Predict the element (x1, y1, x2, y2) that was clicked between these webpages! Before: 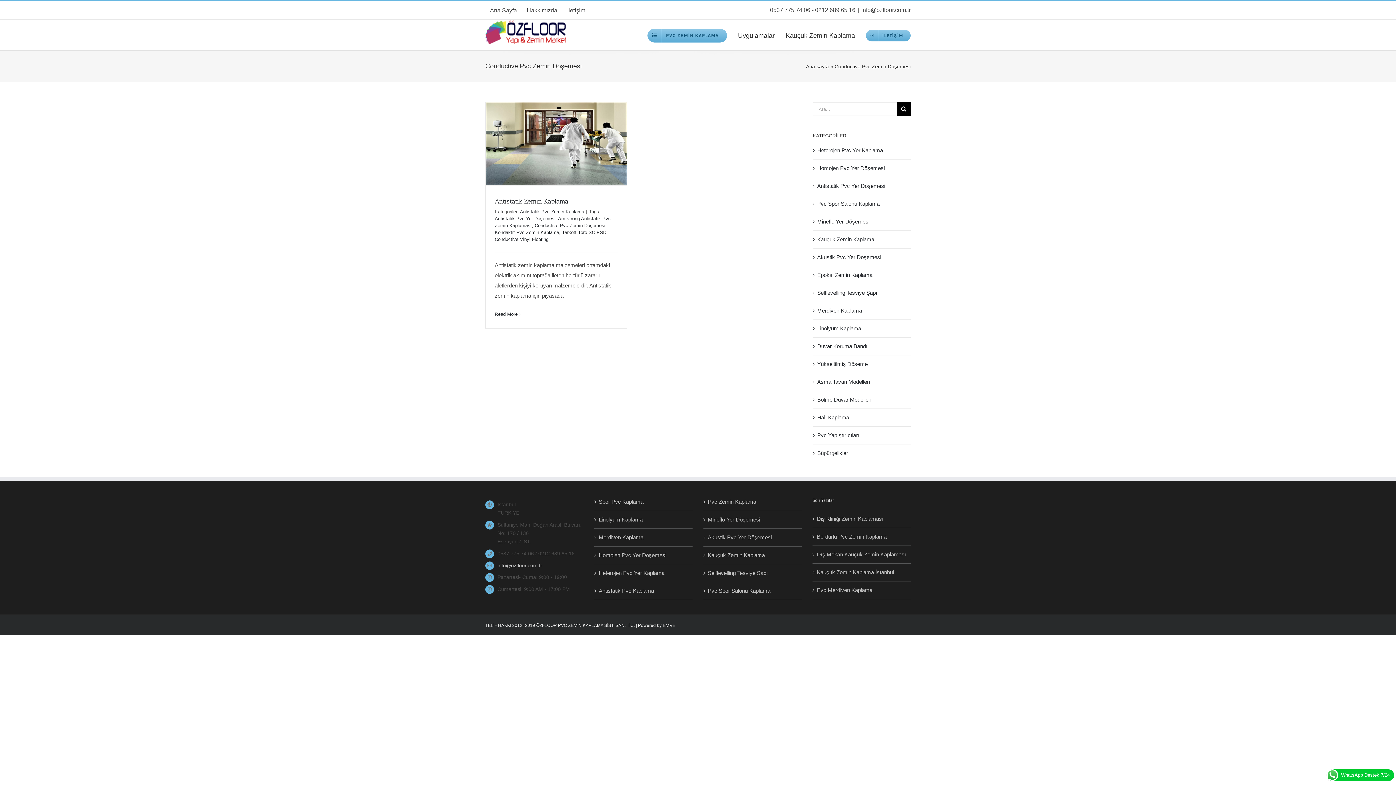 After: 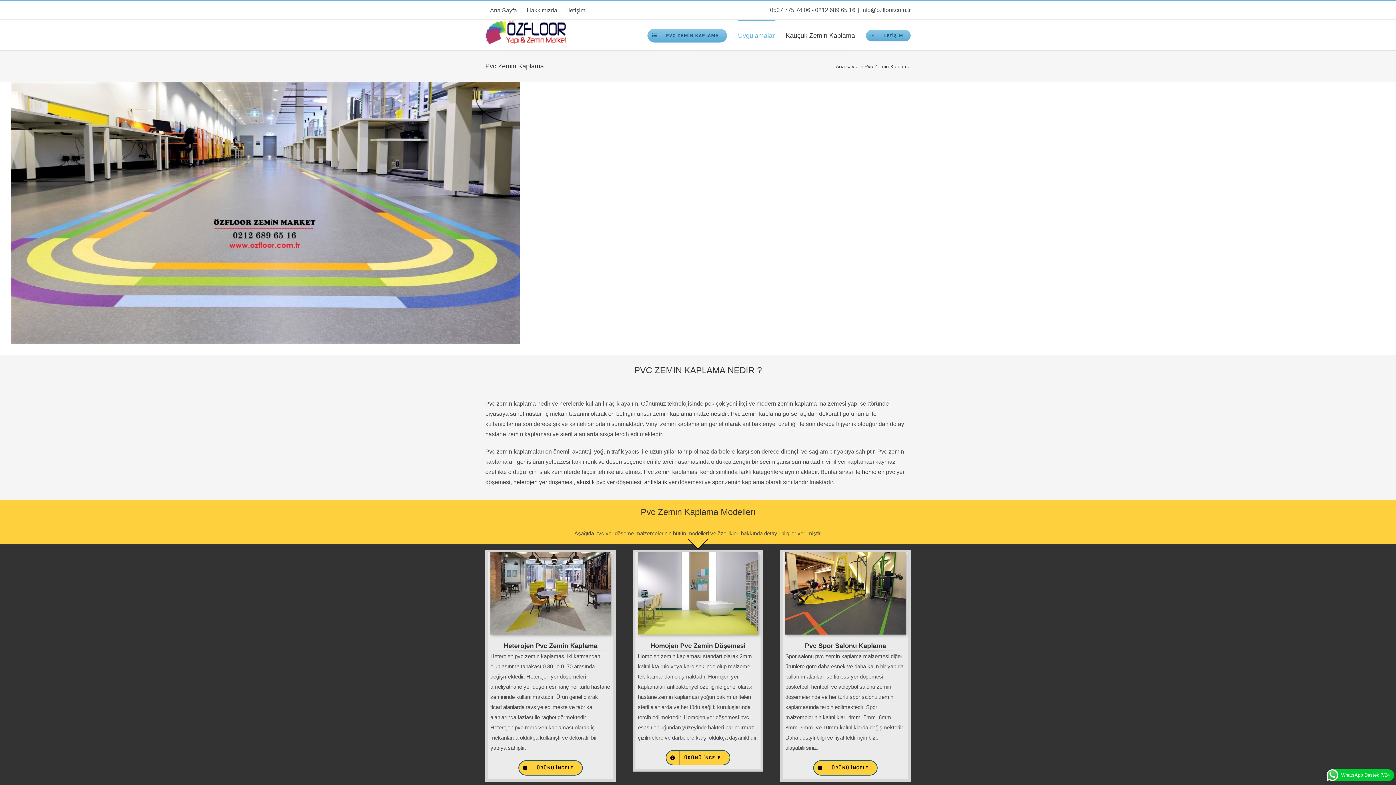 Action: bbox: (647, 19, 727, 50) label: PVC ZEMİN KAPLAMA